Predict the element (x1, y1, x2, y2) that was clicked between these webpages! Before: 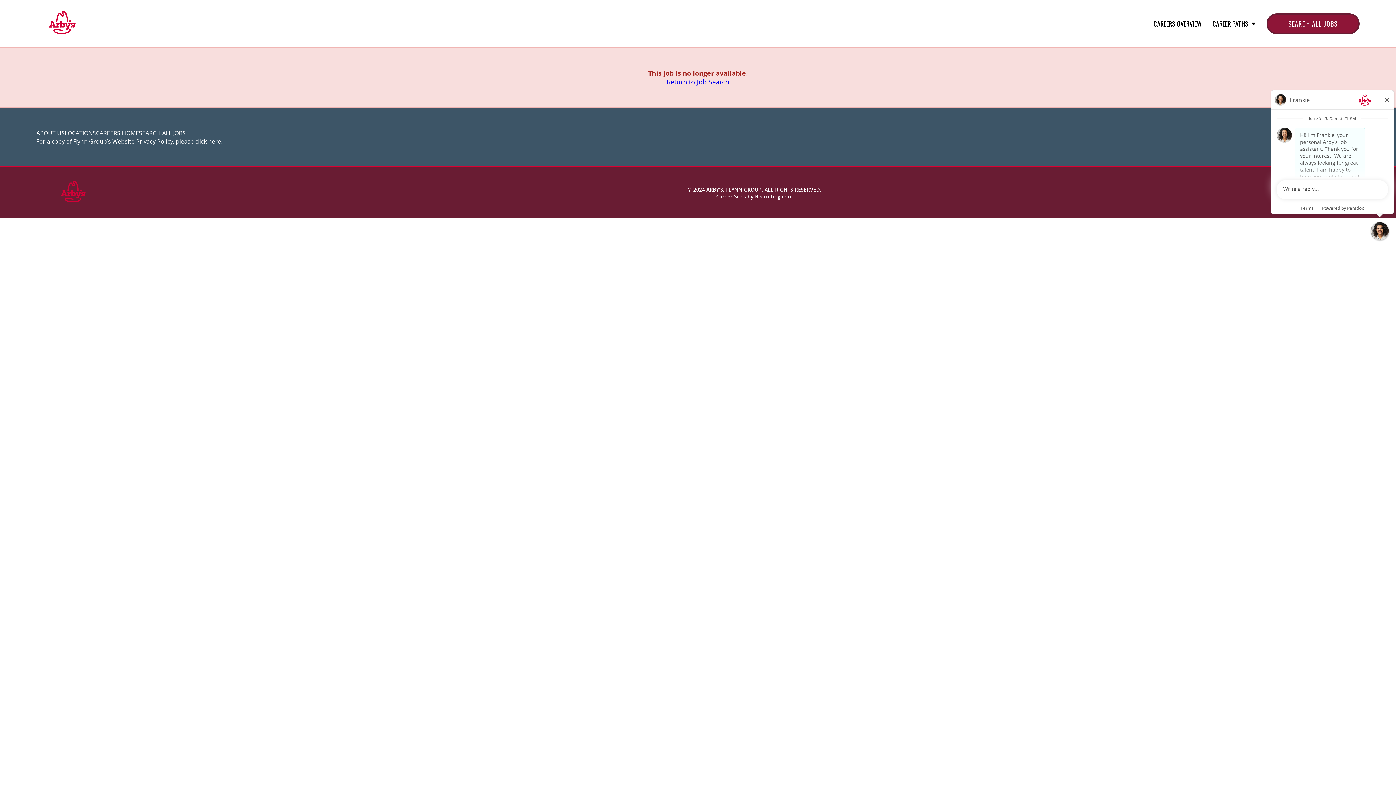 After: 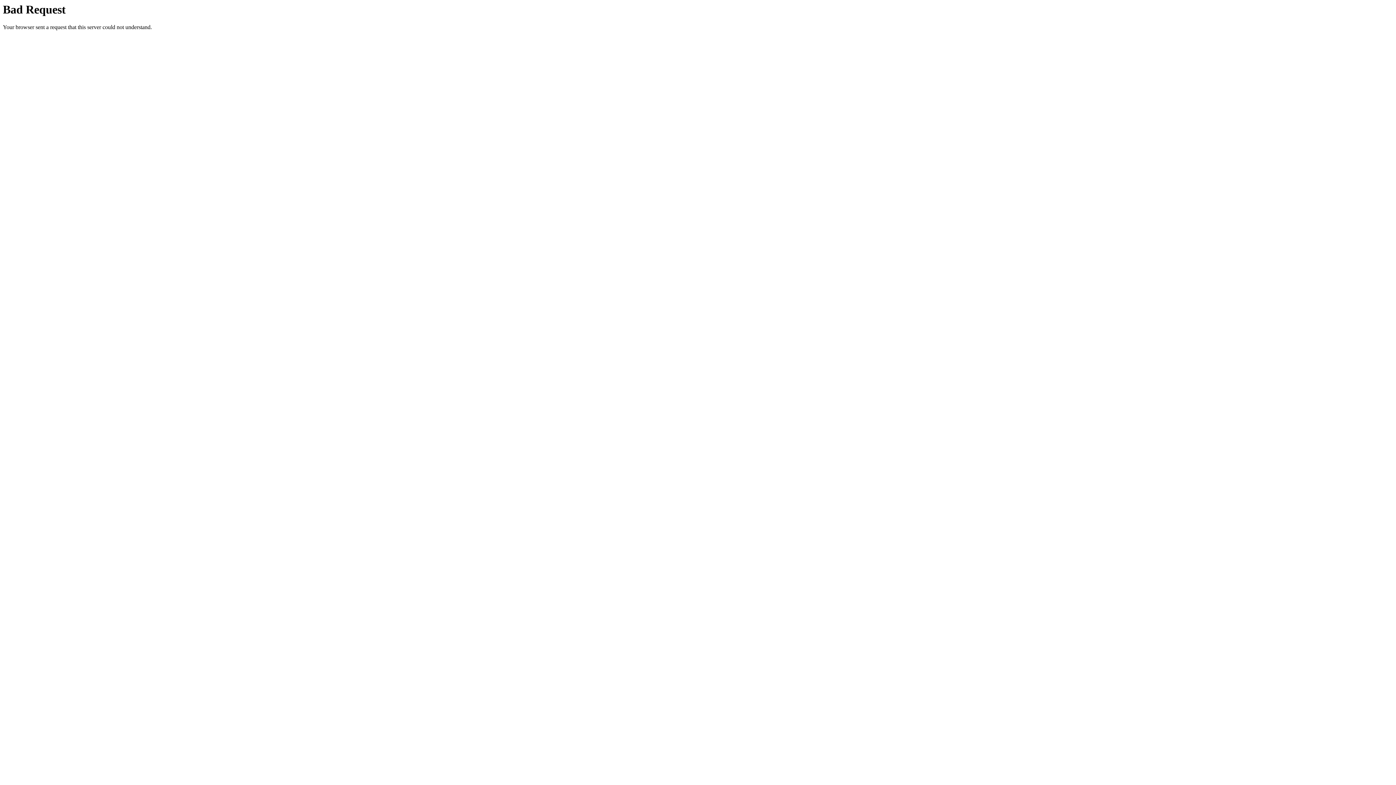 Action: bbox: (47, 8, 81, 39)